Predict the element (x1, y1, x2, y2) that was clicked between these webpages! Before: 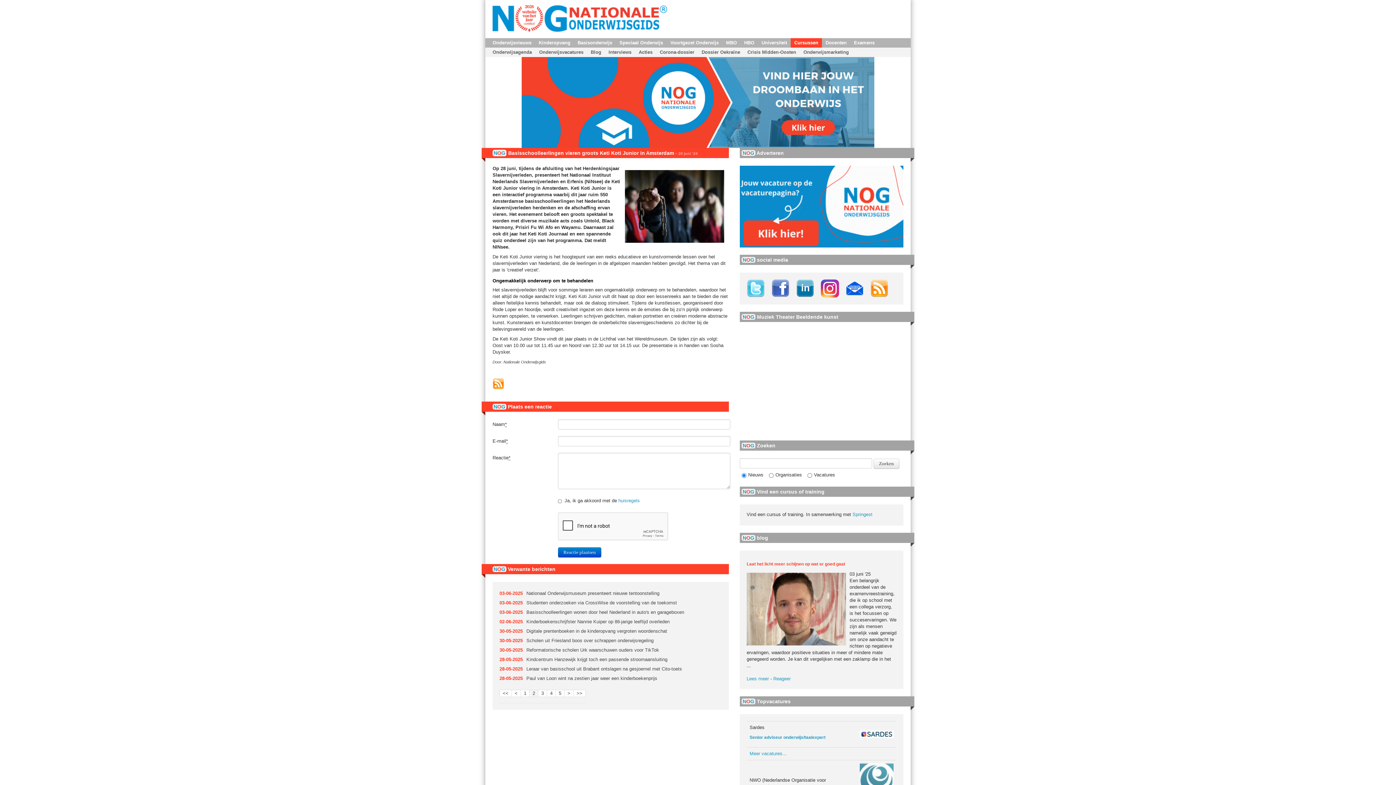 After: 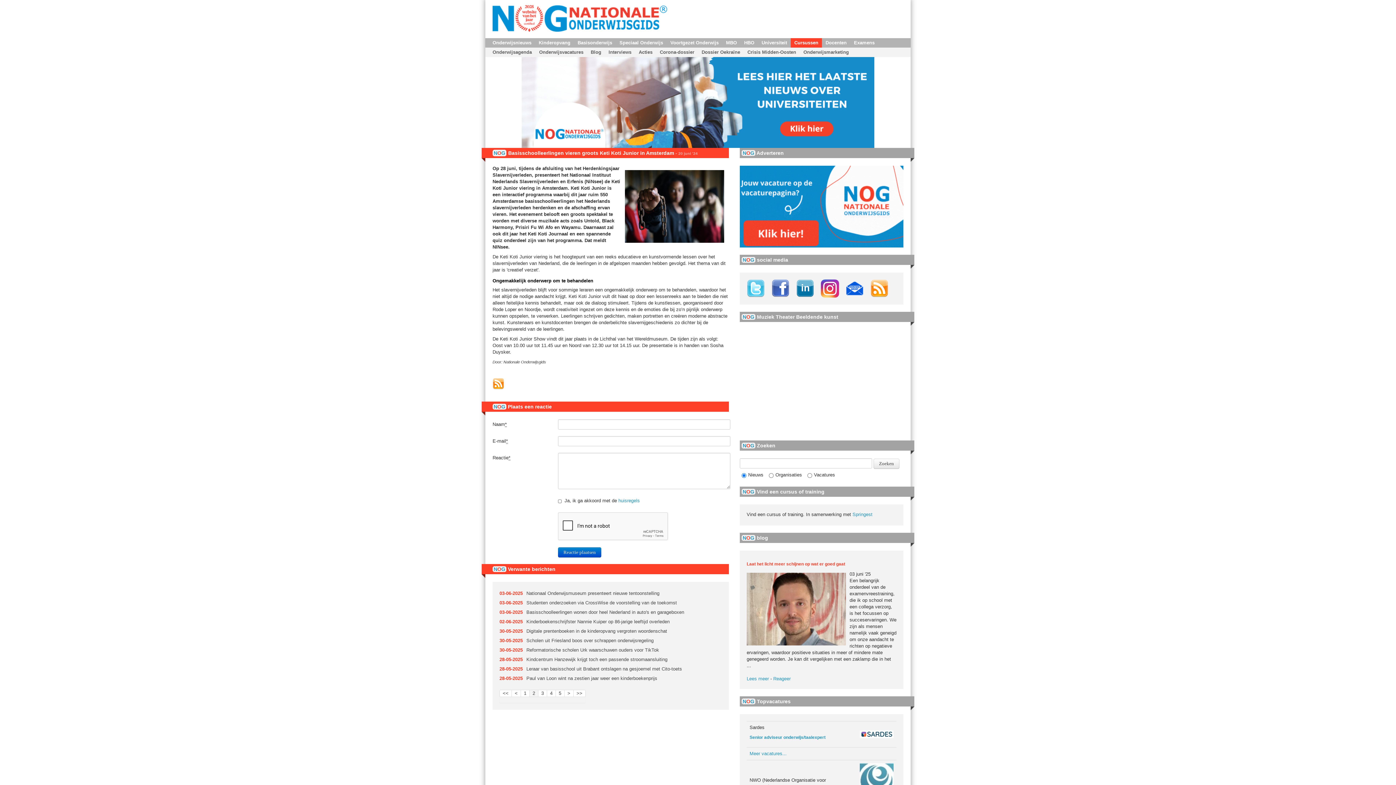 Action: bbox: (492, 380, 504, 386)